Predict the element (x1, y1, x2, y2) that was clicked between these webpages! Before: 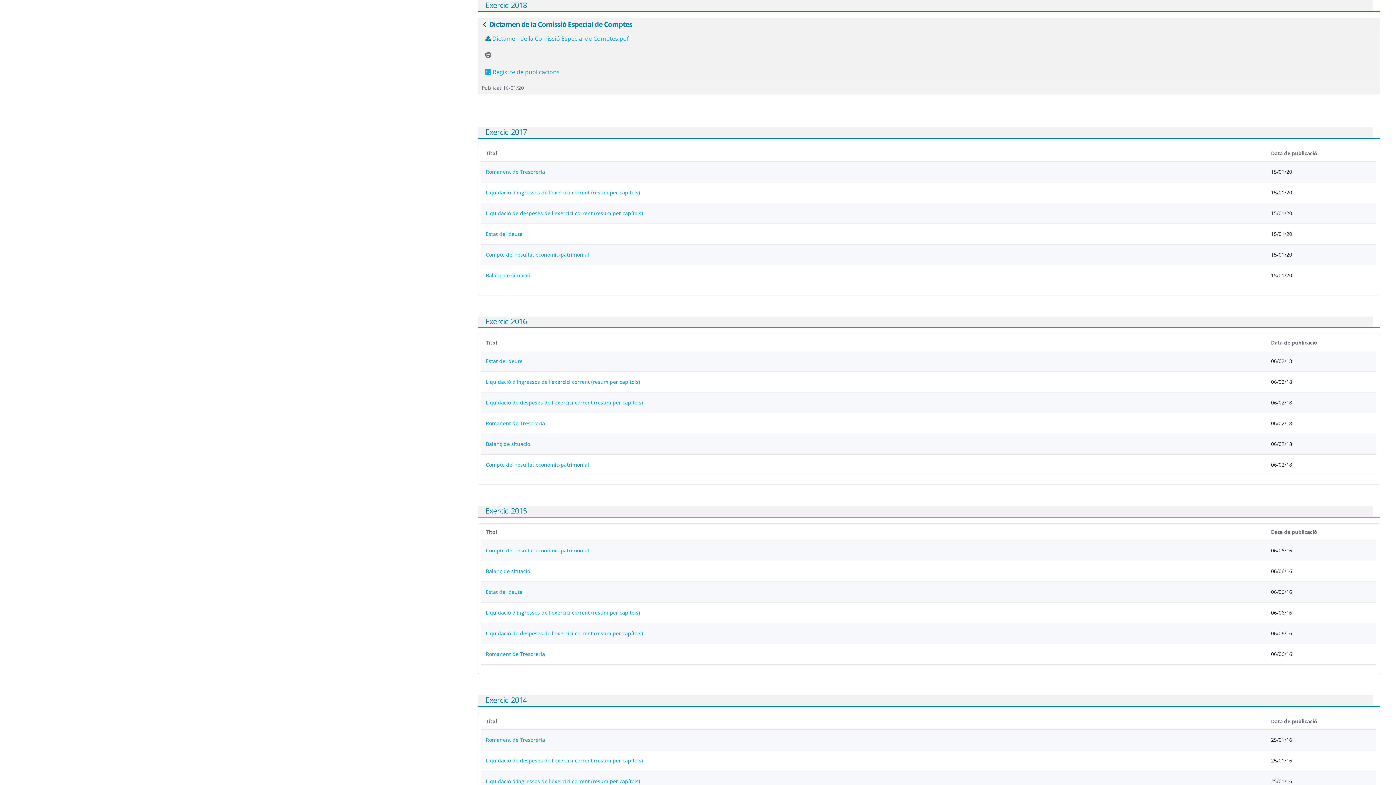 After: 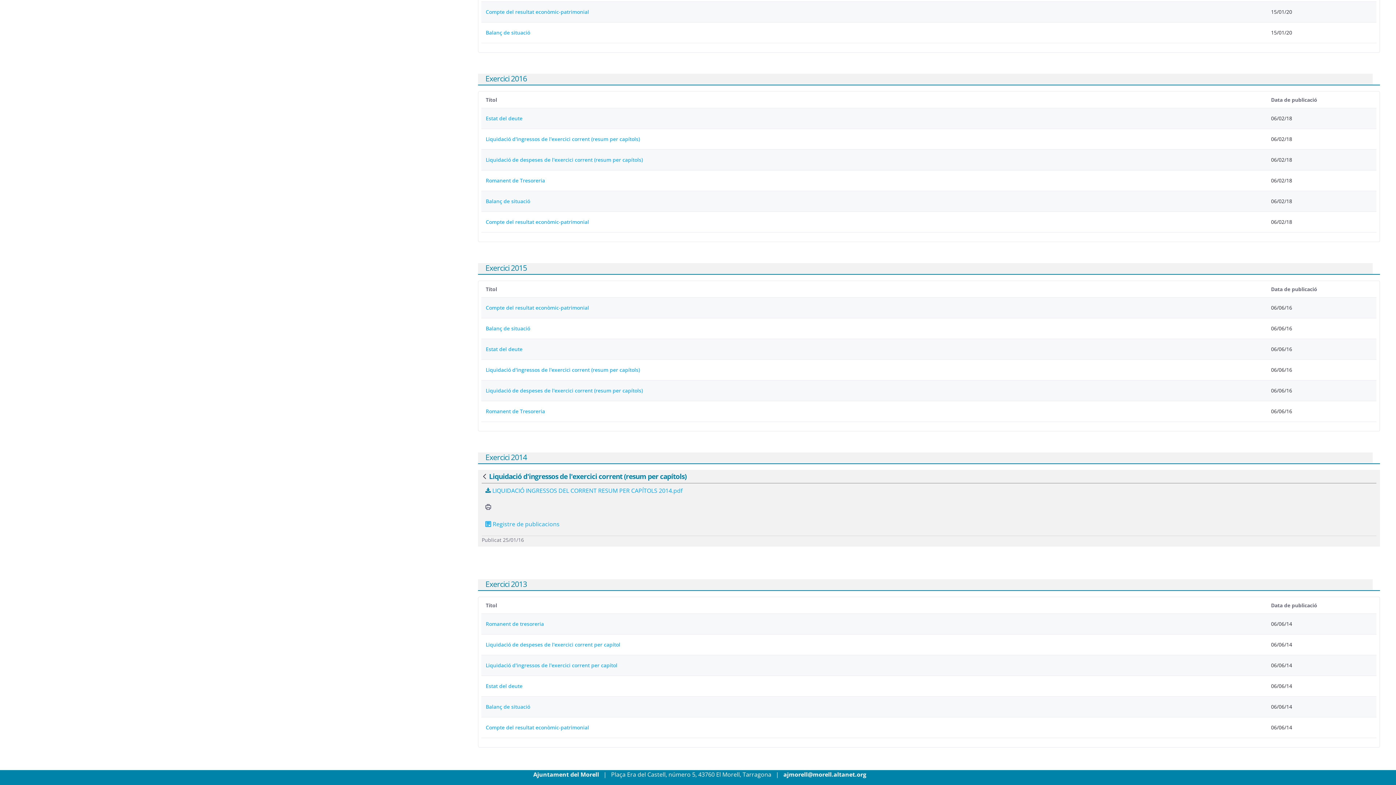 Action: bbox: (485, 777, 640, 785) label: Liquidació d'ingressos de l'exercici corrent (resum per capítols)